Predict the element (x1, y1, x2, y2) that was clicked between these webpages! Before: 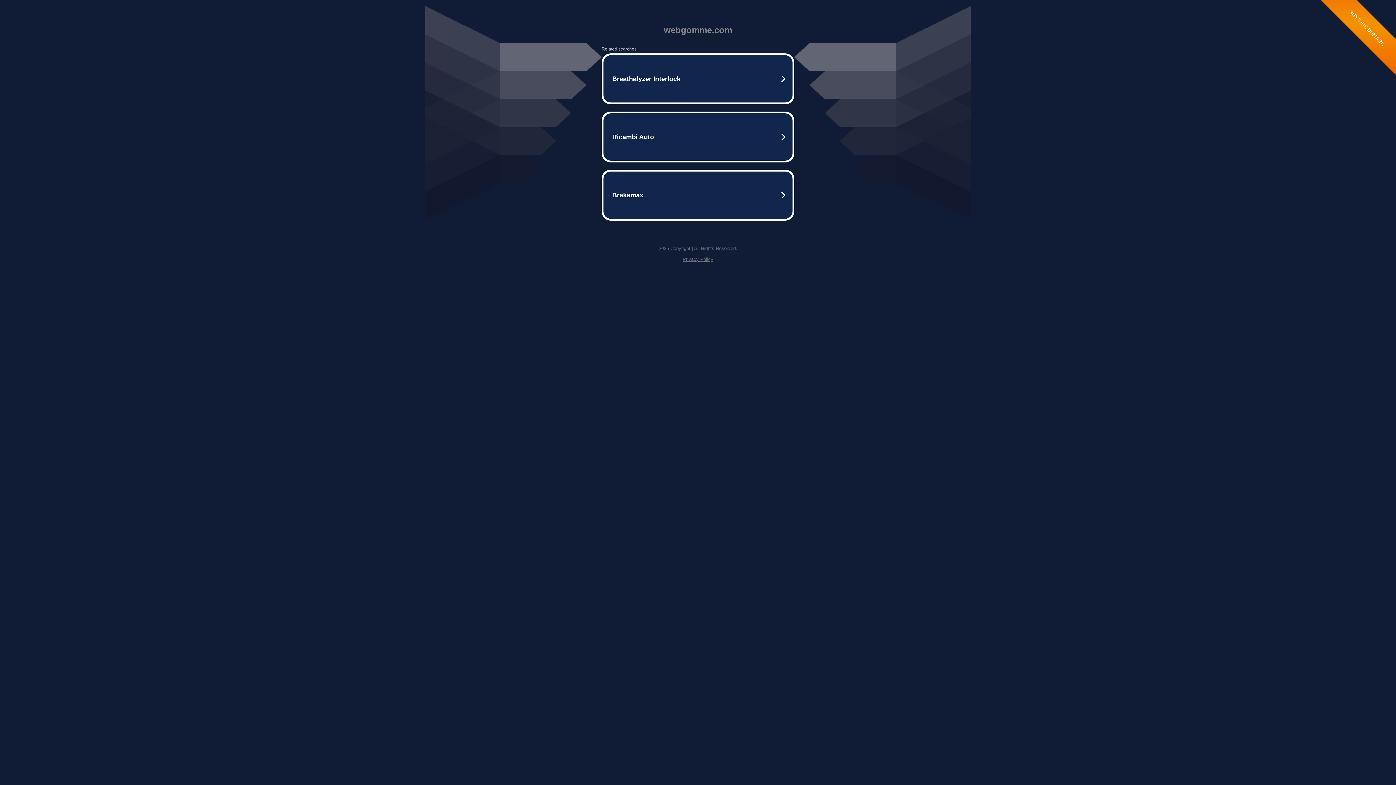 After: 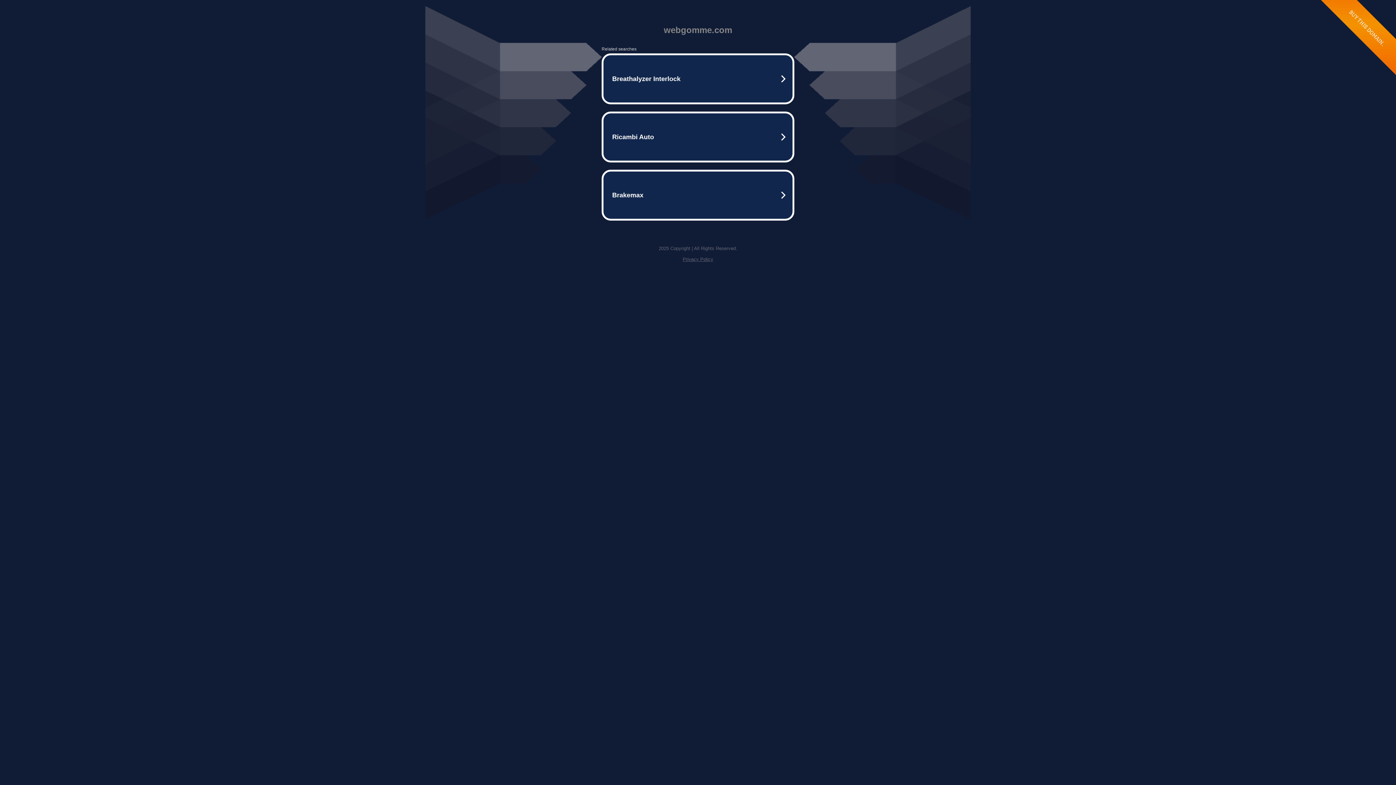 Action: bbox: (682, 256, 713, 262) label: Privacy Policy